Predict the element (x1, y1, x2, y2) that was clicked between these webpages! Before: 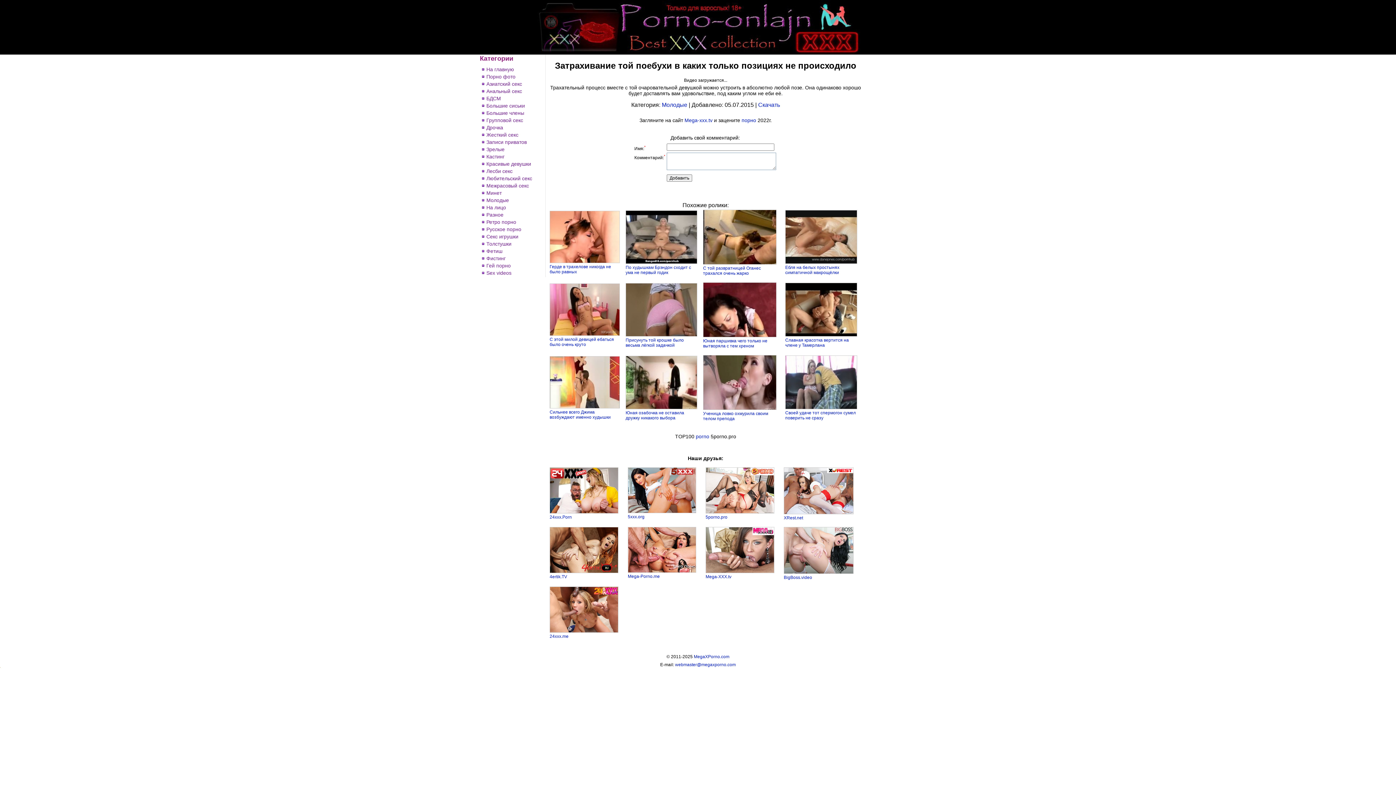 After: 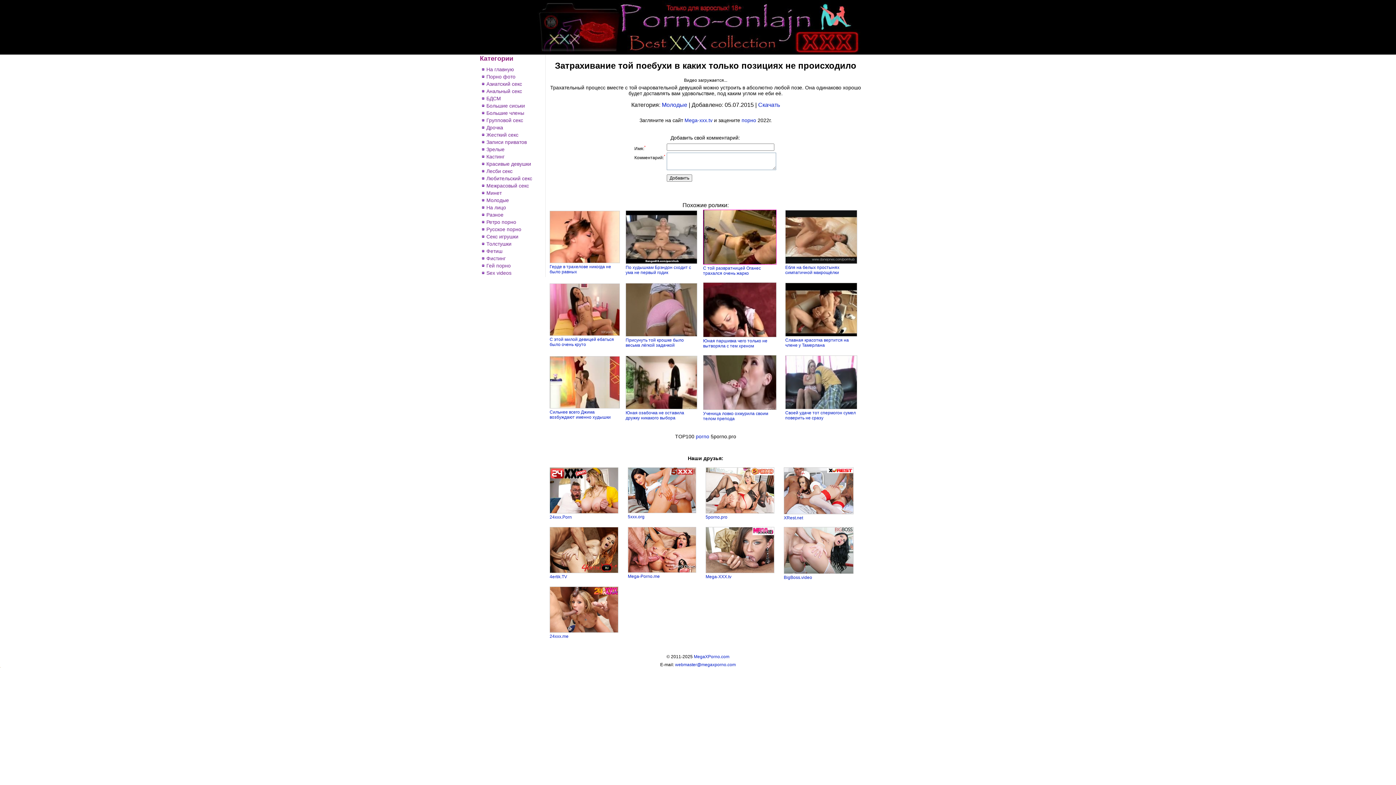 Action: bbox: (703, 260, 776, 265)